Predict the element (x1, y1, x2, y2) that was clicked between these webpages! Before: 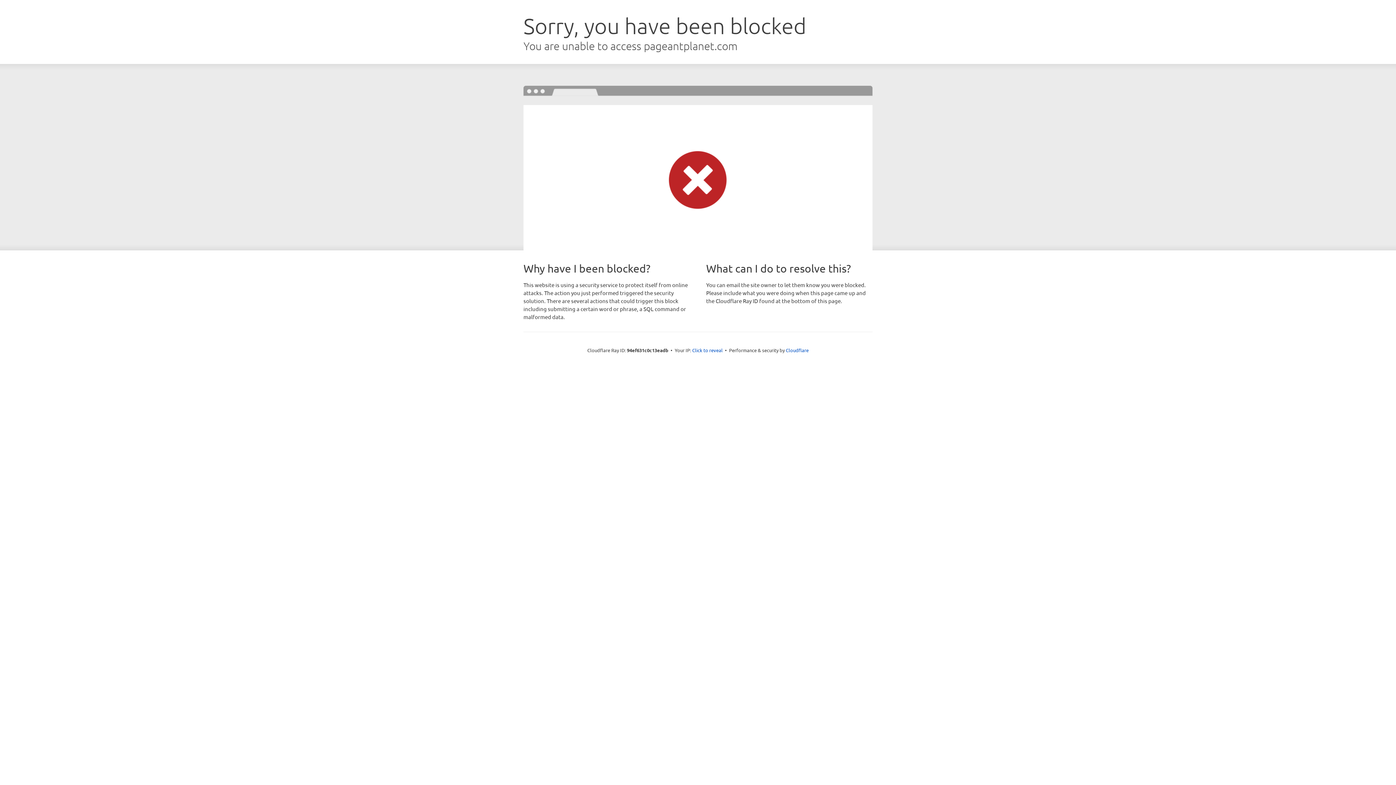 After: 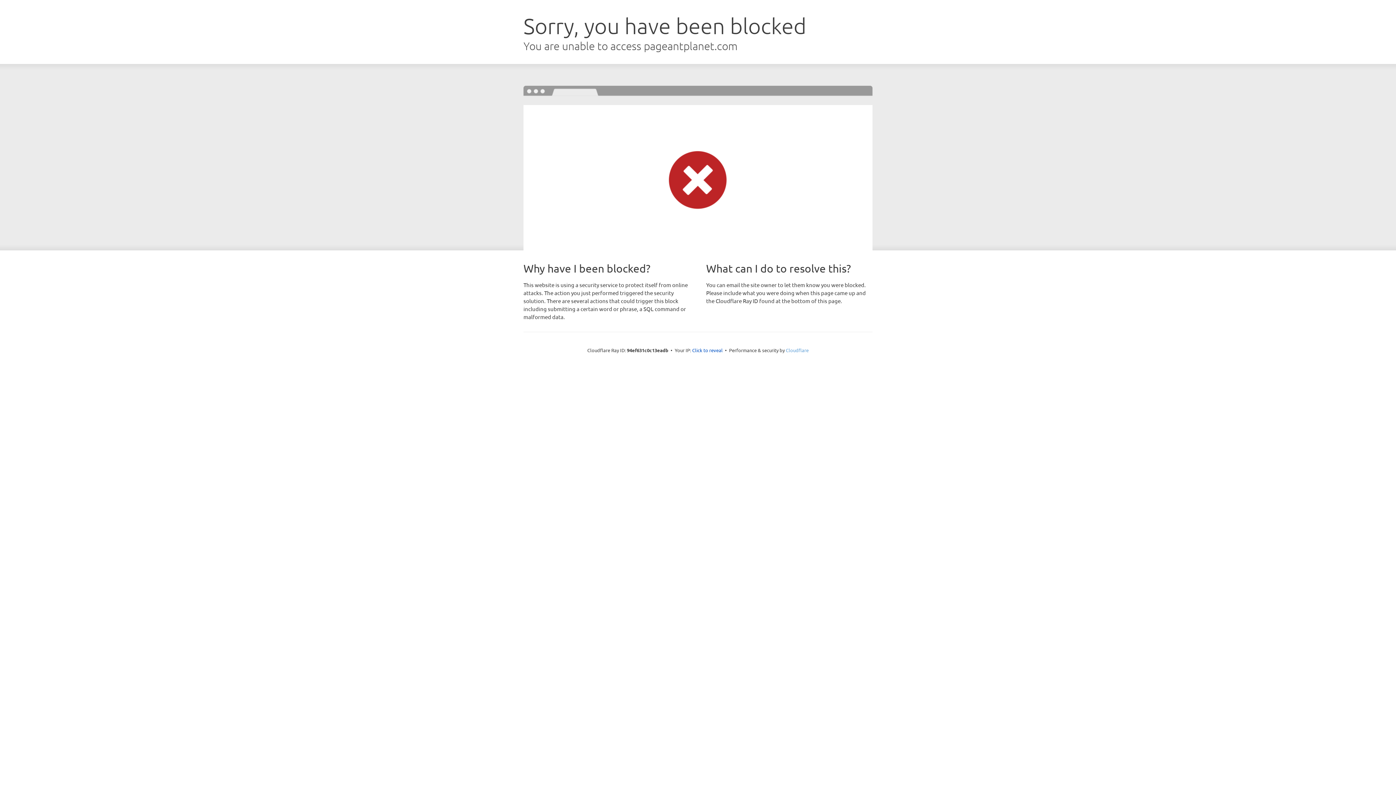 Action: label: Cloudflare bbox: (786, 347, 808, 353)